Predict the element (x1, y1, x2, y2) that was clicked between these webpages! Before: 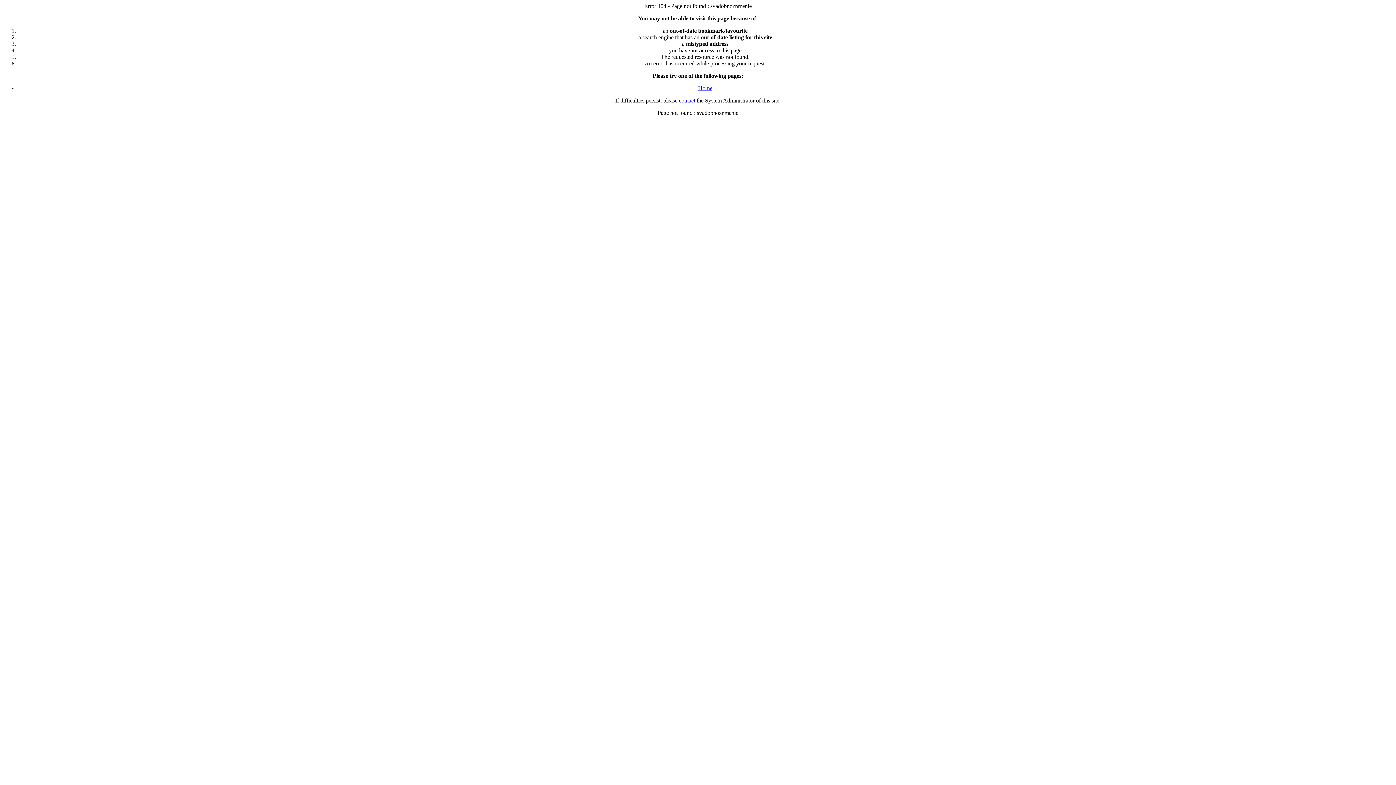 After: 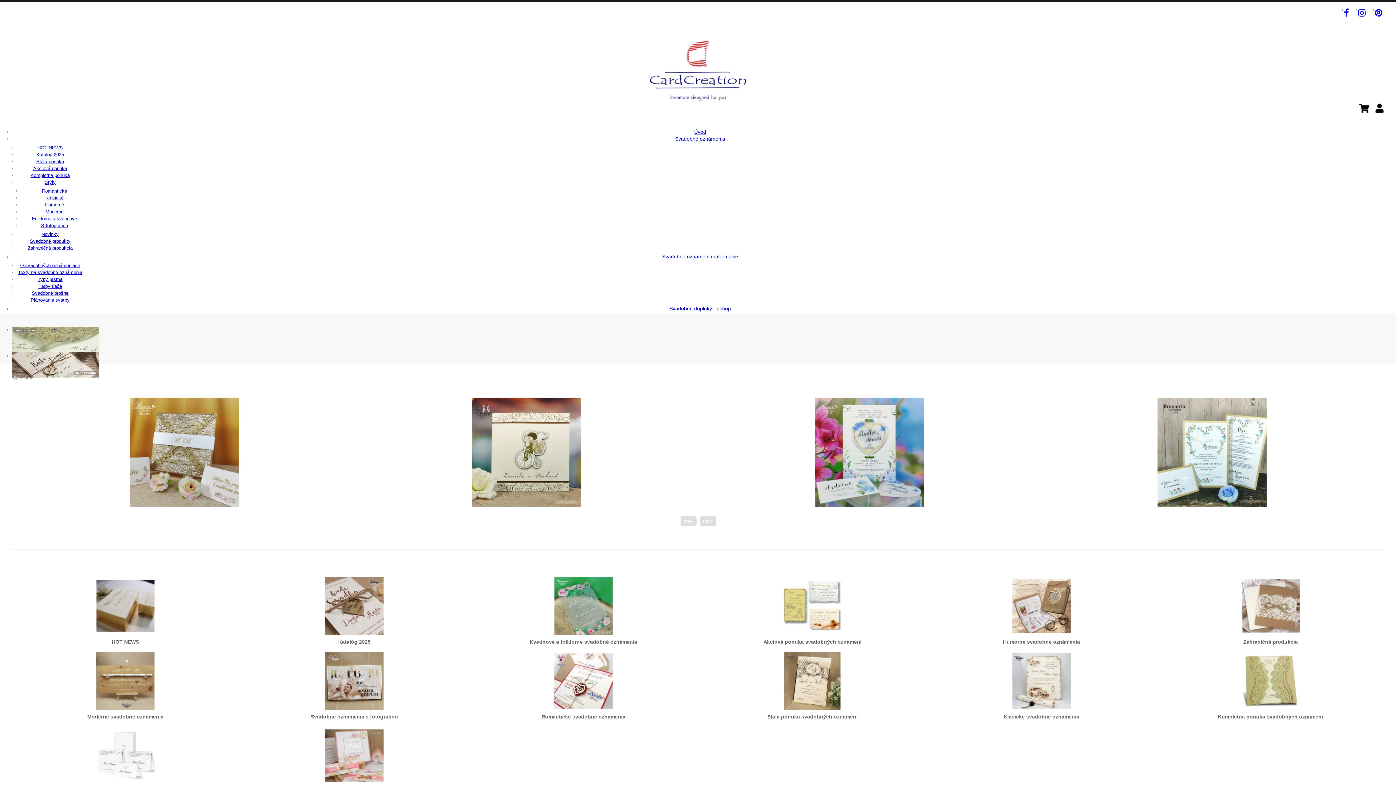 Action: bbox: (698, 85, 712, 91) label: Home